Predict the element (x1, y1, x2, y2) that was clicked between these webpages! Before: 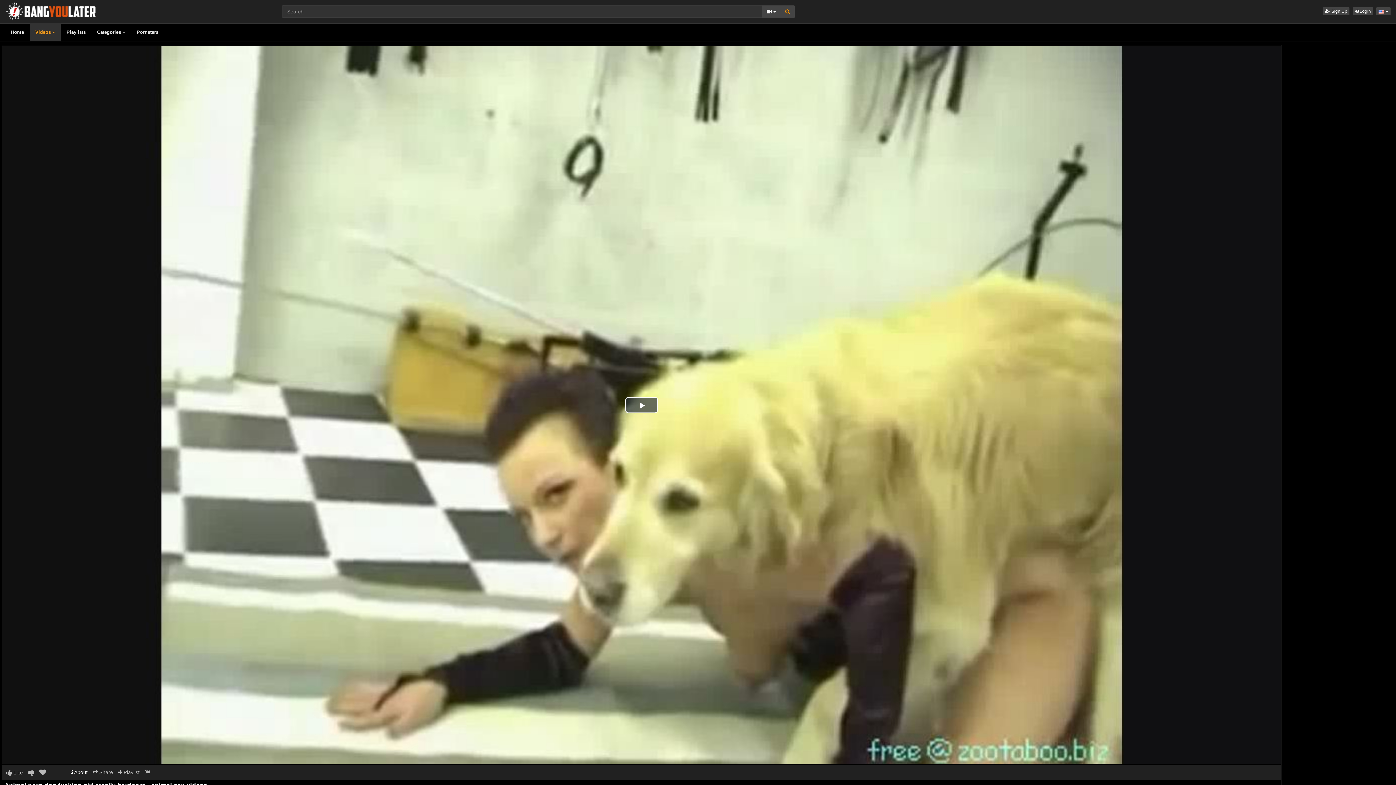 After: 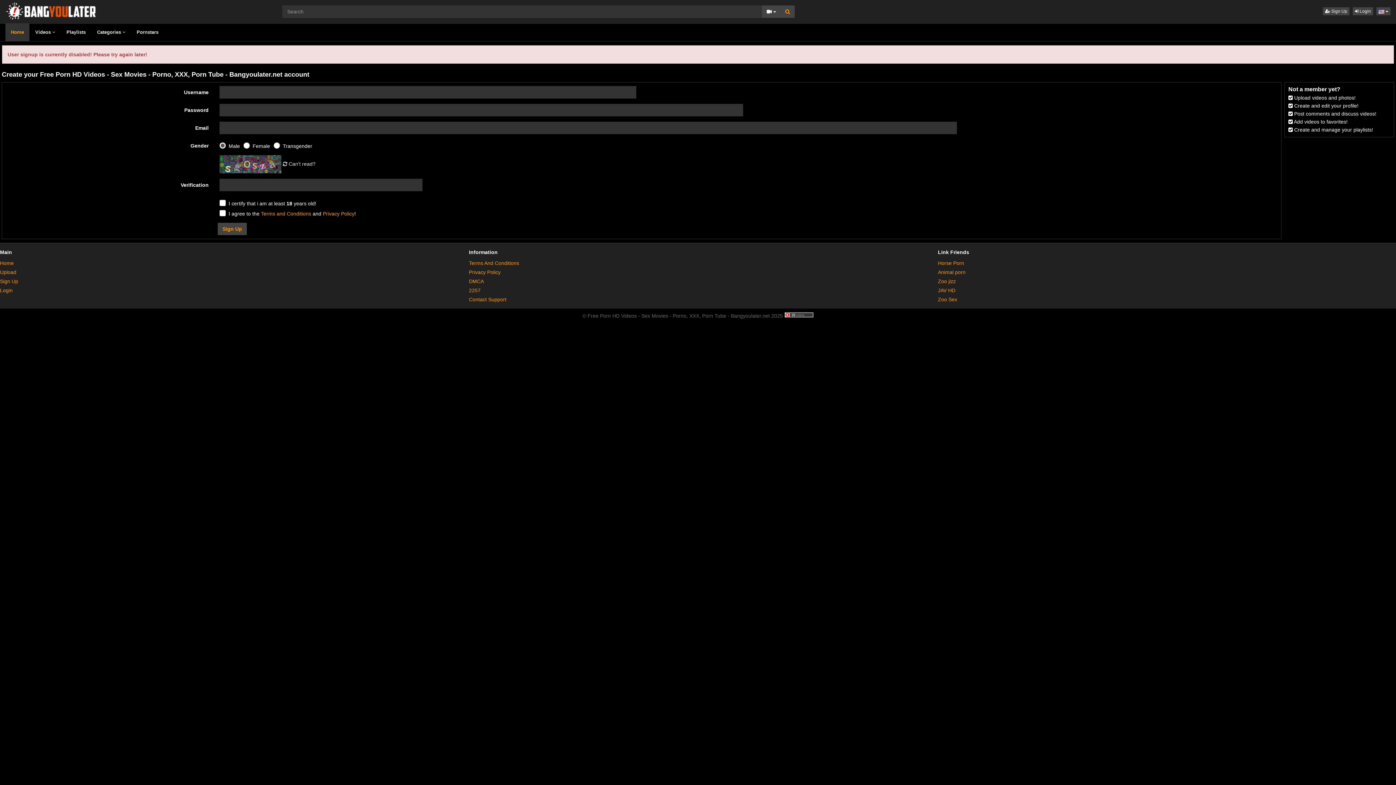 Action: label:  Sign Up bbox: (1323, 7, 1349, 15)